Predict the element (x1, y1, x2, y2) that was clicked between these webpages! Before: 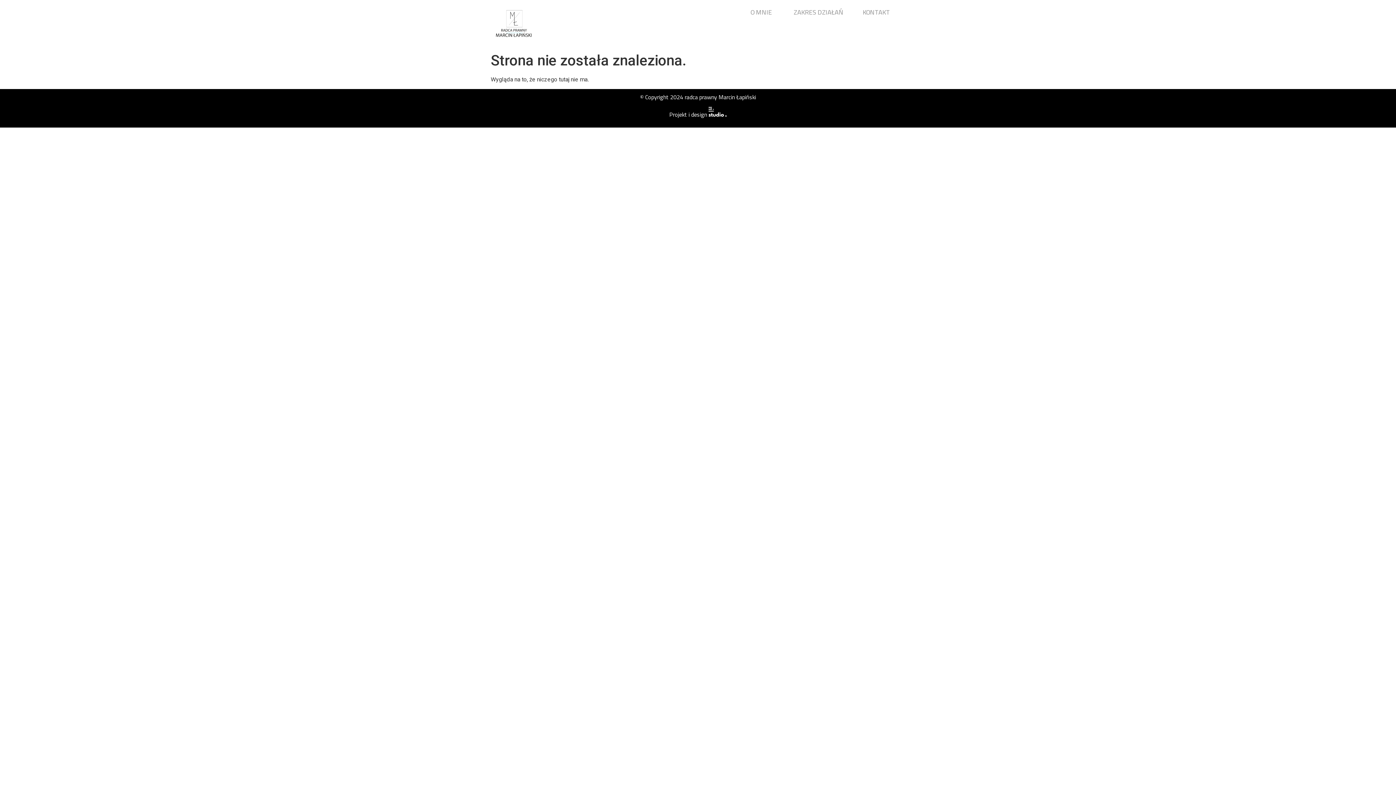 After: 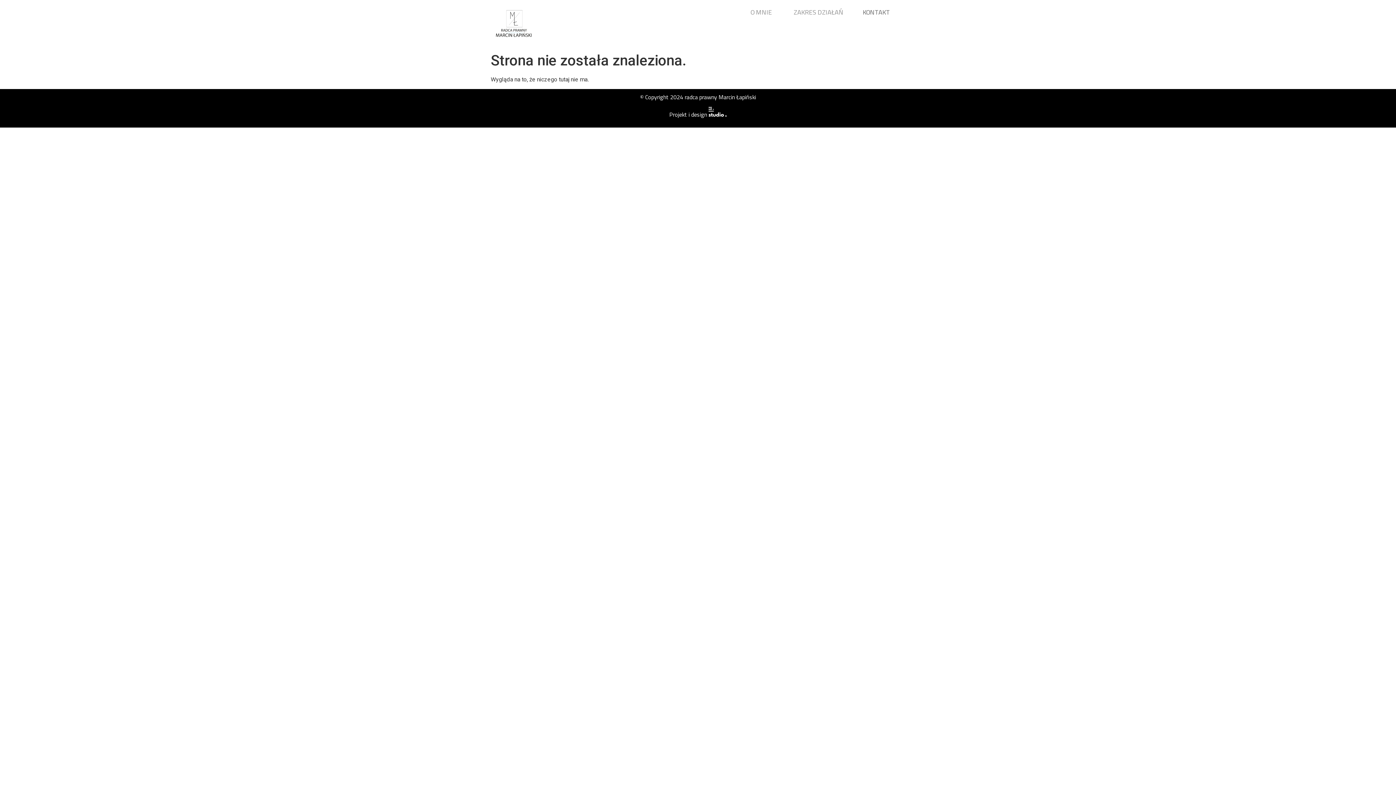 Action: bbox: (863, 6, 890, 18) label: KONTAKT